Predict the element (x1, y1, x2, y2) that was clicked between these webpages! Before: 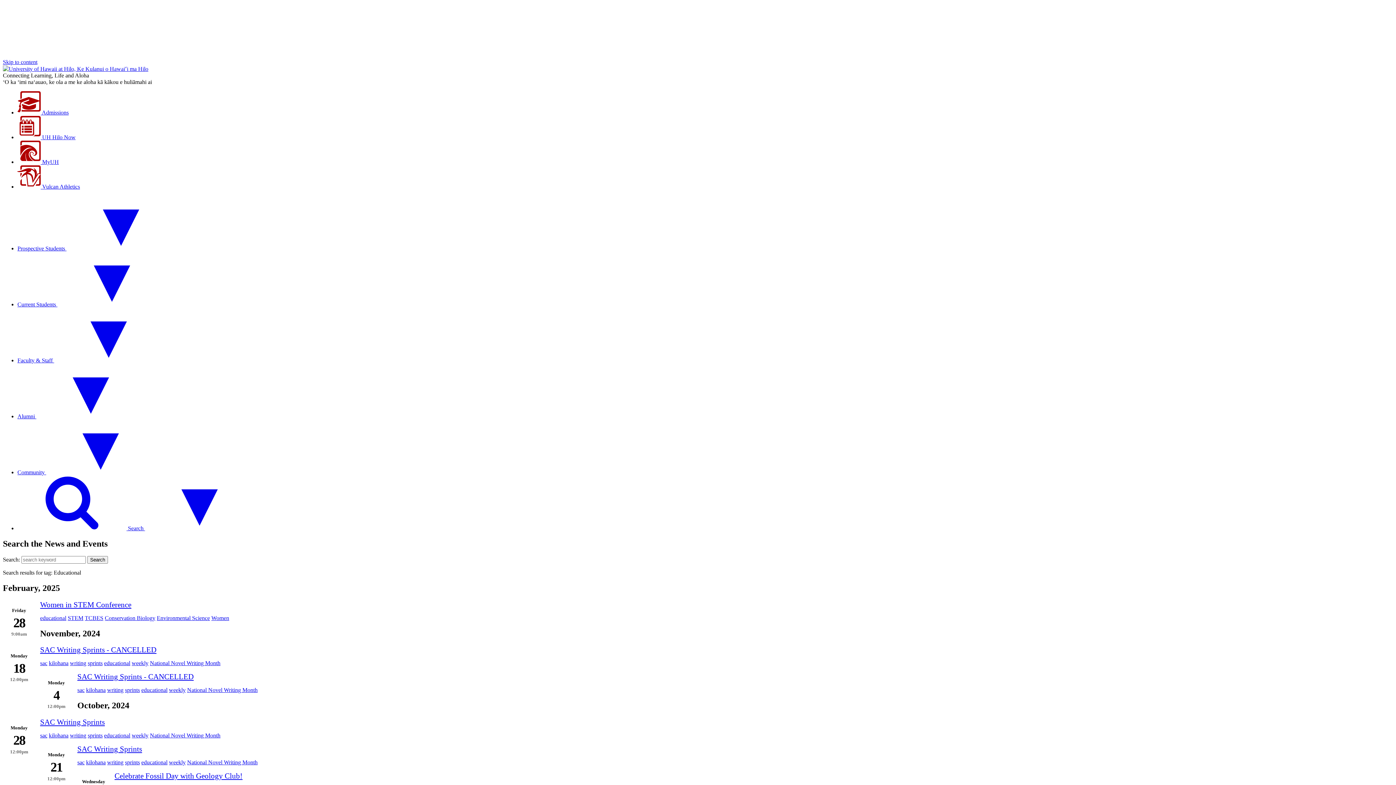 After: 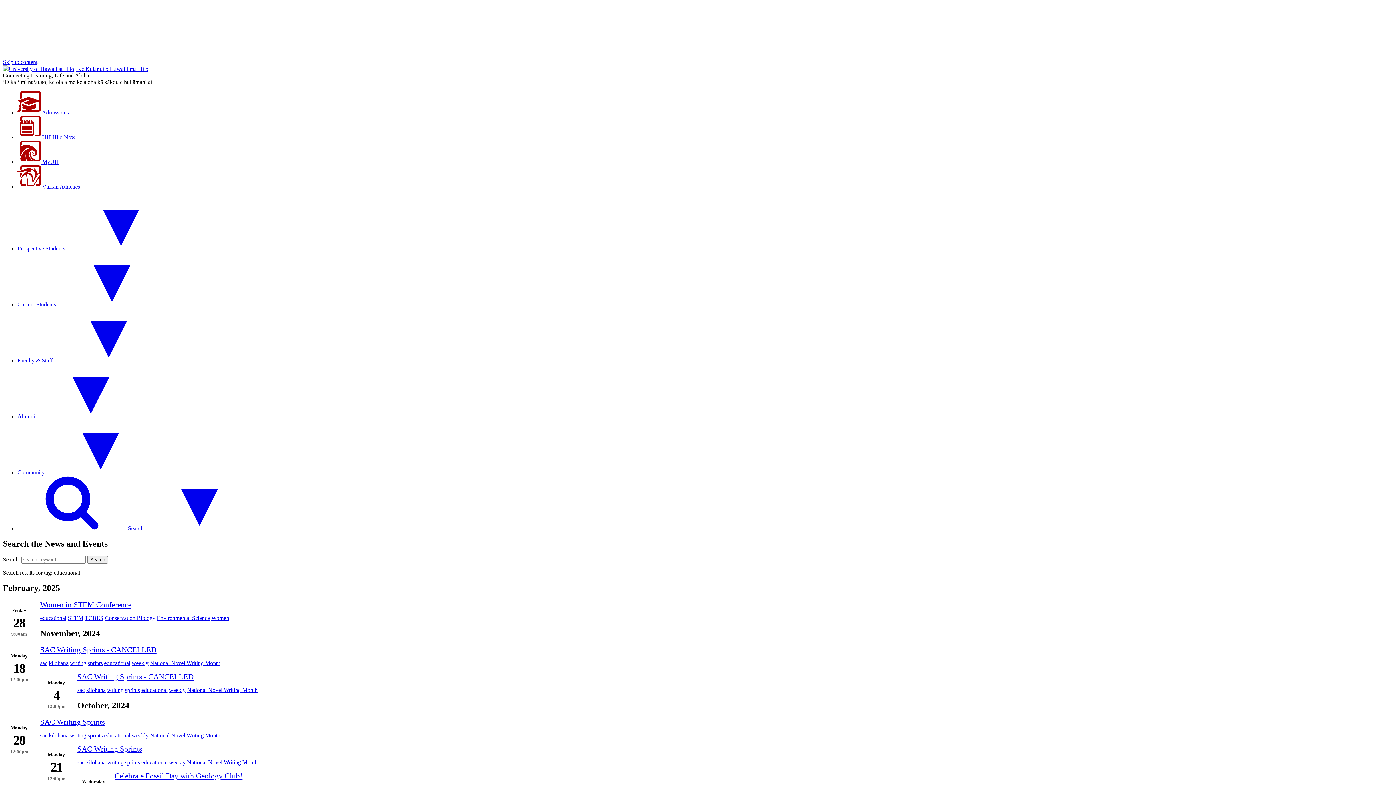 Action: label: educational bbox: (40, 615, 66, 621)